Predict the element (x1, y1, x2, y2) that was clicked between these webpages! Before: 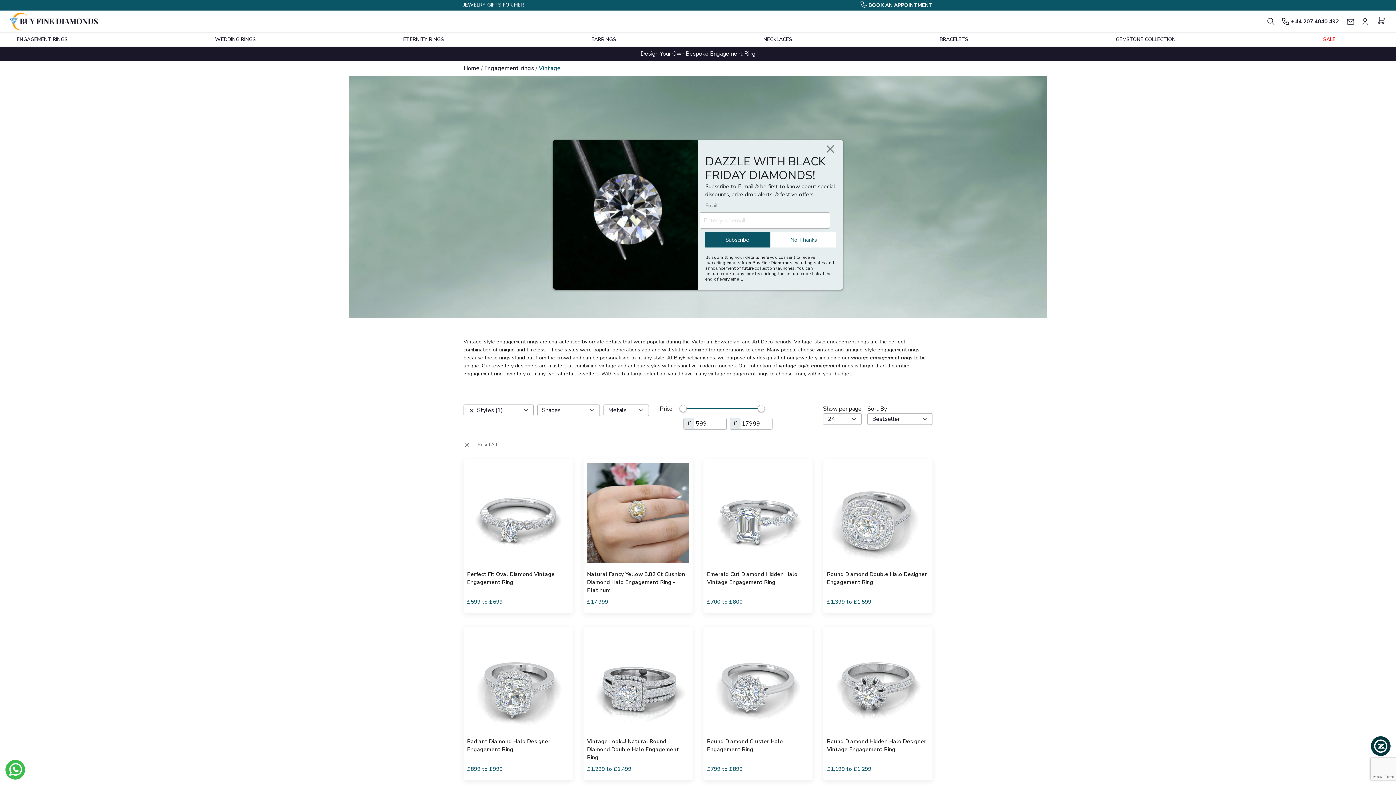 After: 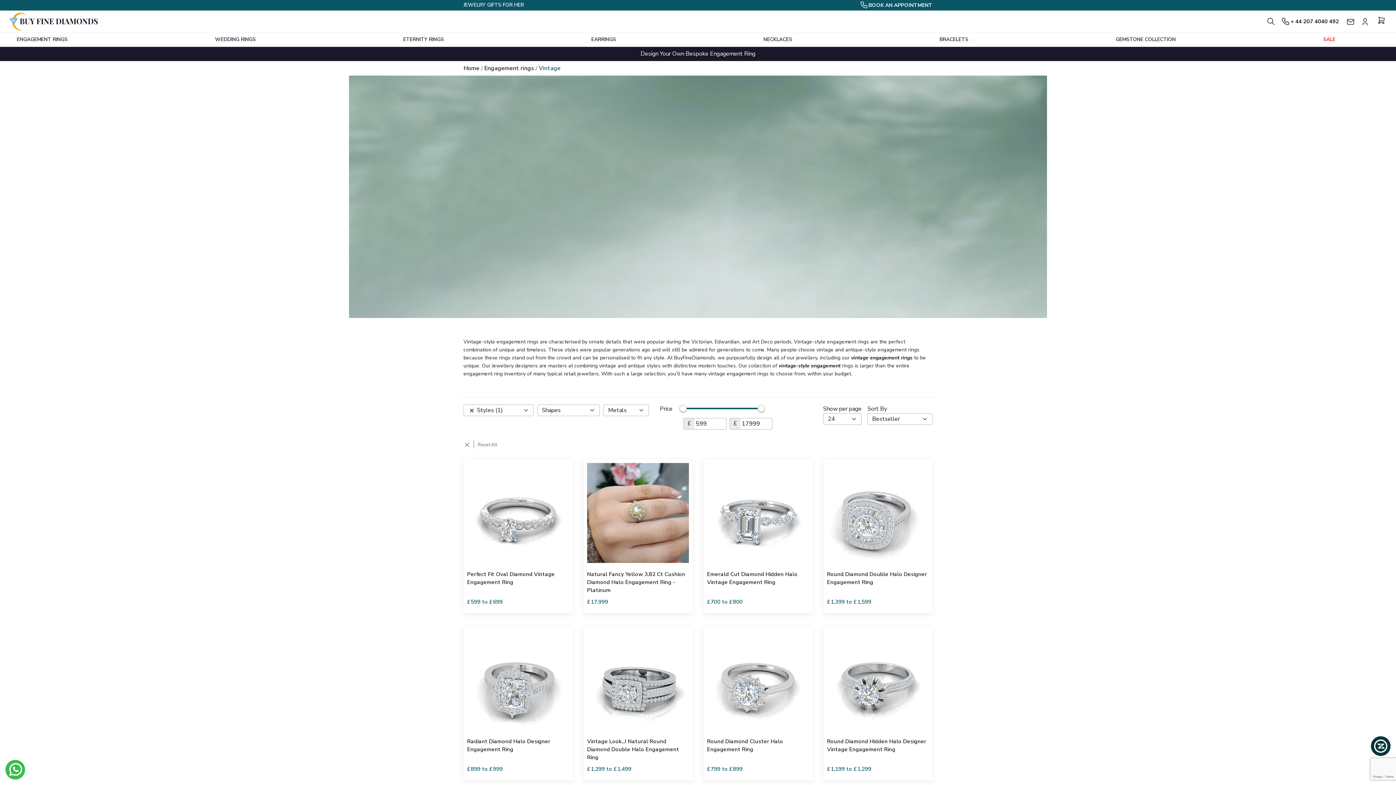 Action: bbox: (771, 232, 836, 247) label: No Thanks